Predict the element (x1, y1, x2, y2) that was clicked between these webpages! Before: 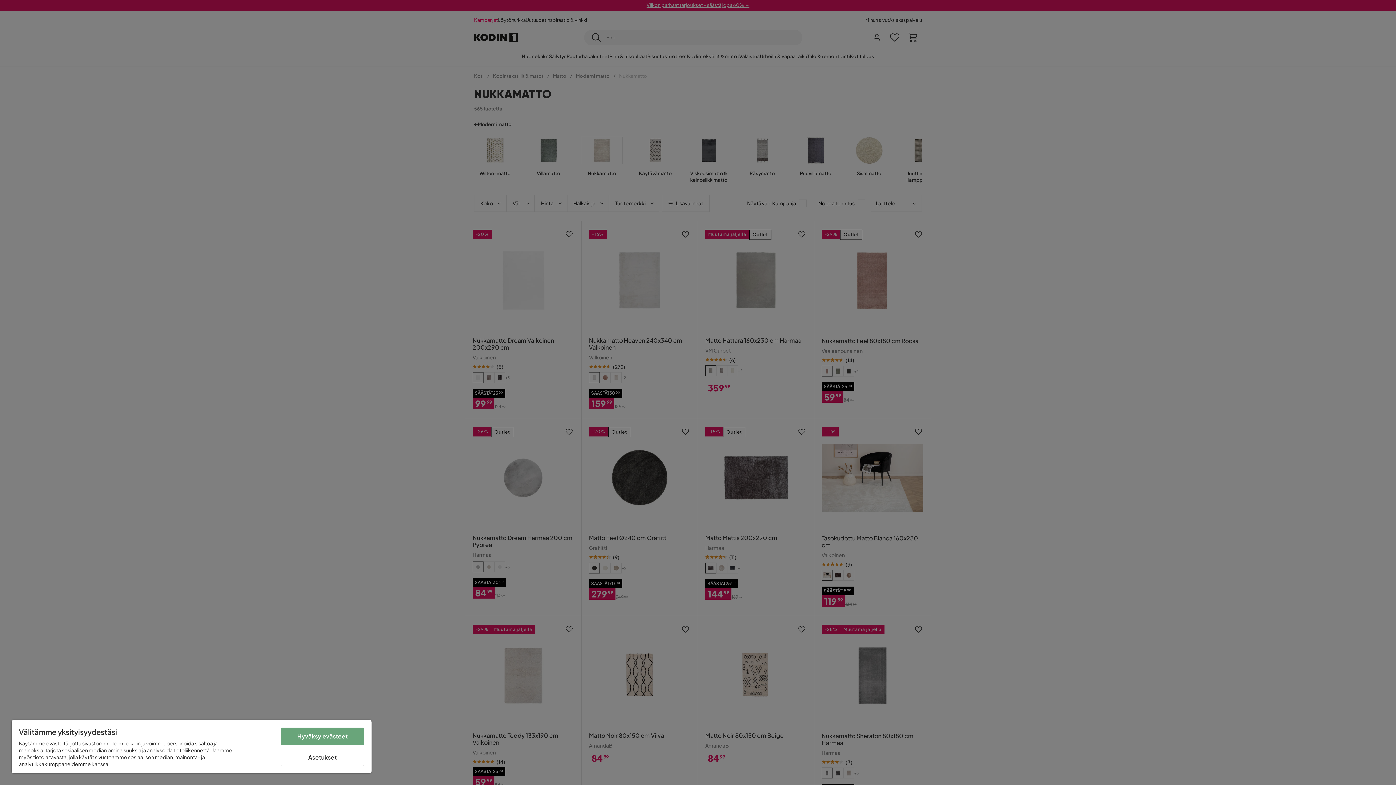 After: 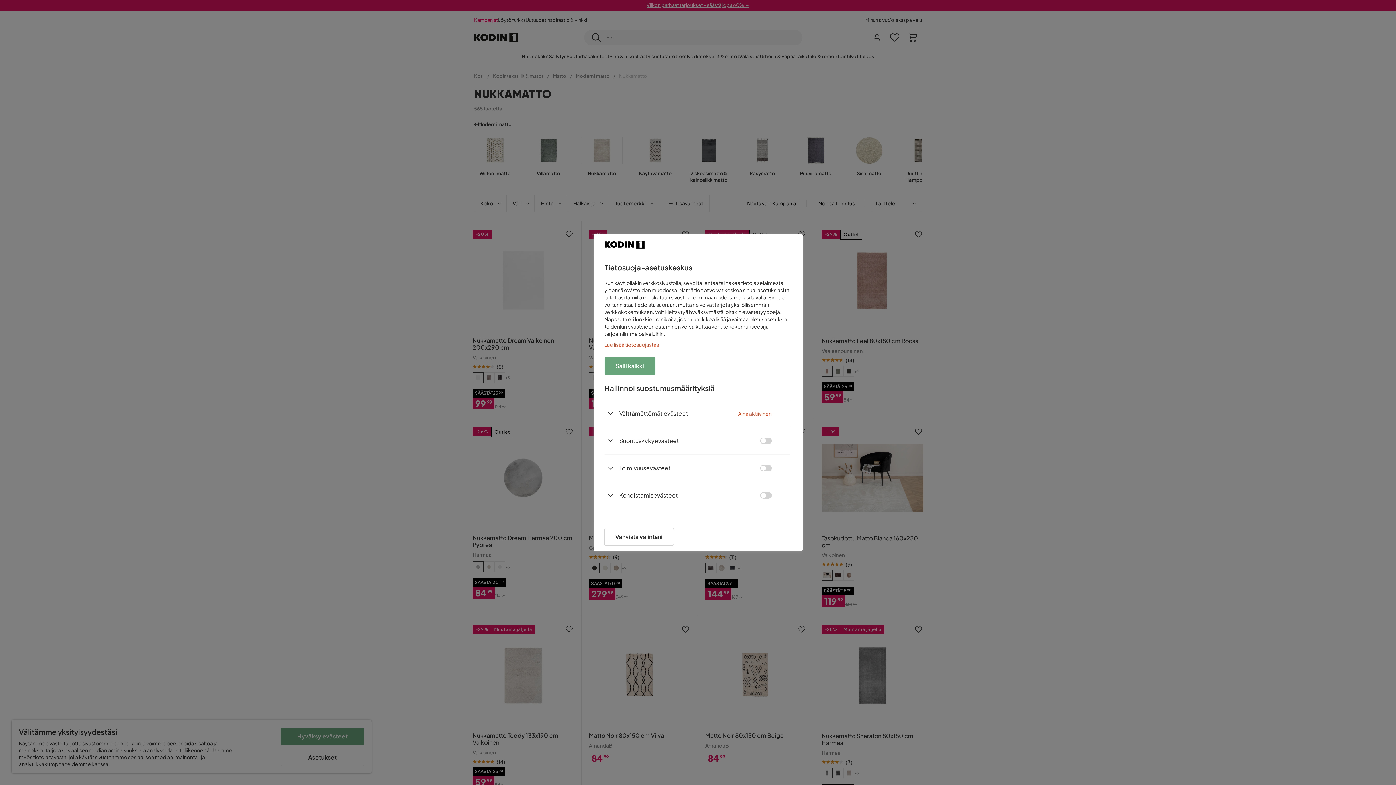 Action: label: Asetukset bbox: (280, 749, 364, 766)